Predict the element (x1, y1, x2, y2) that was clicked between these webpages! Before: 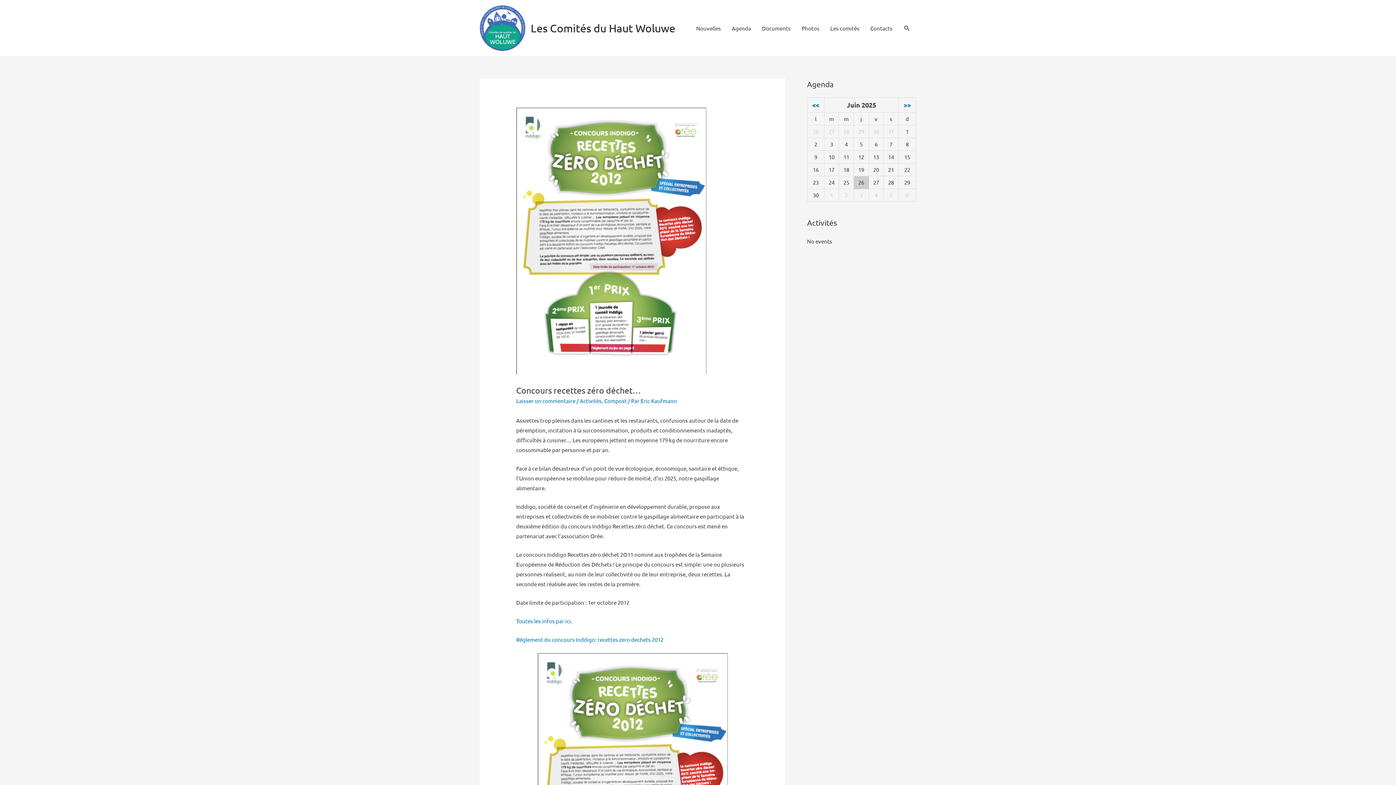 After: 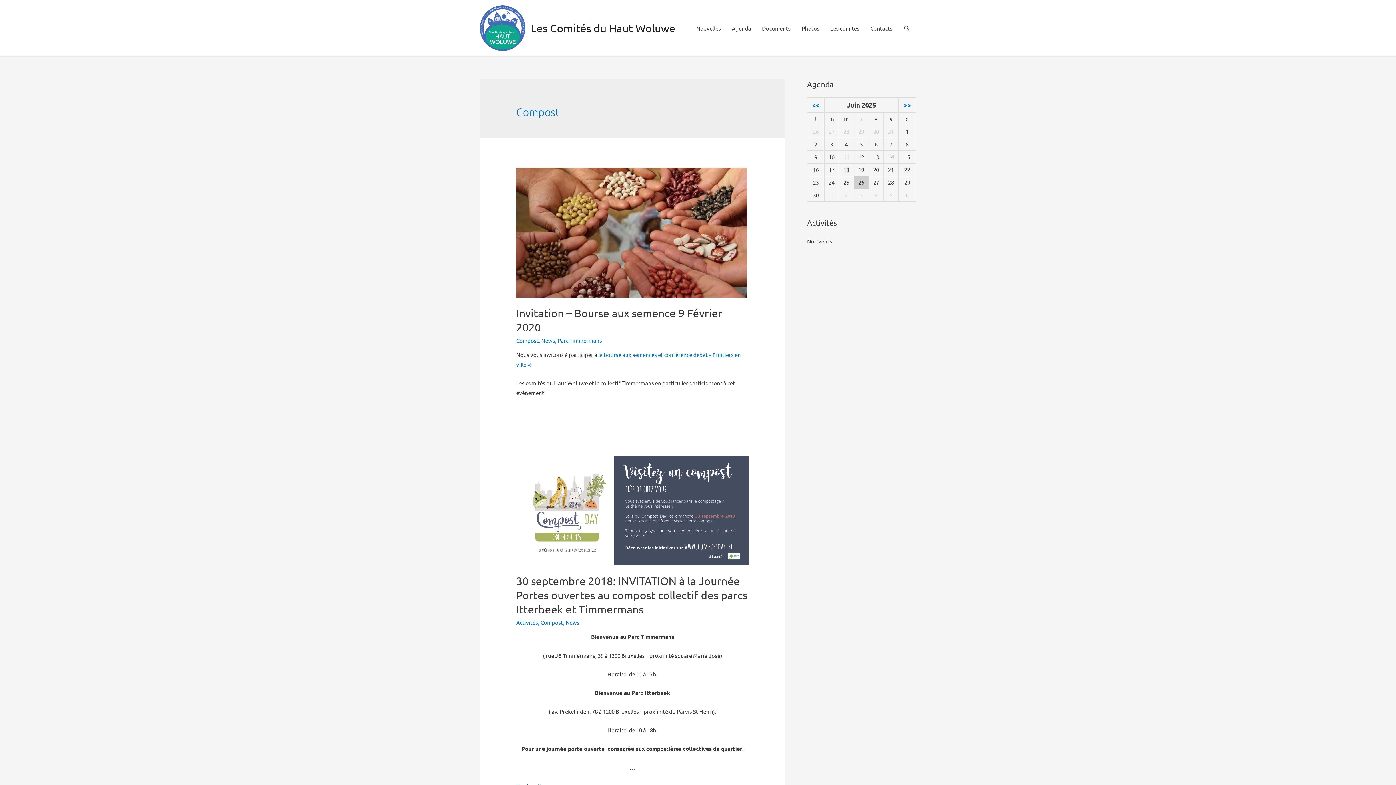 Action: bbox: (604, 397, 626, 404) label: Compost